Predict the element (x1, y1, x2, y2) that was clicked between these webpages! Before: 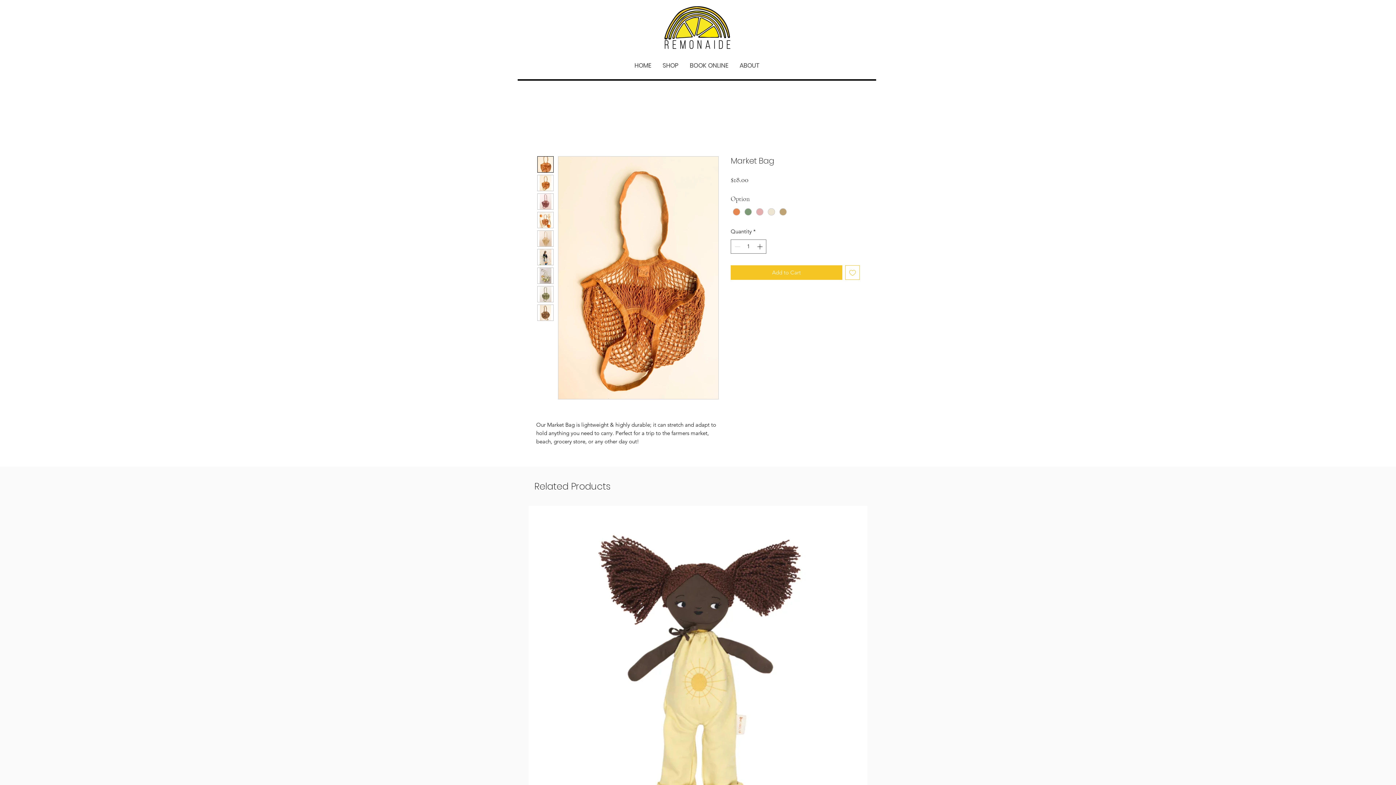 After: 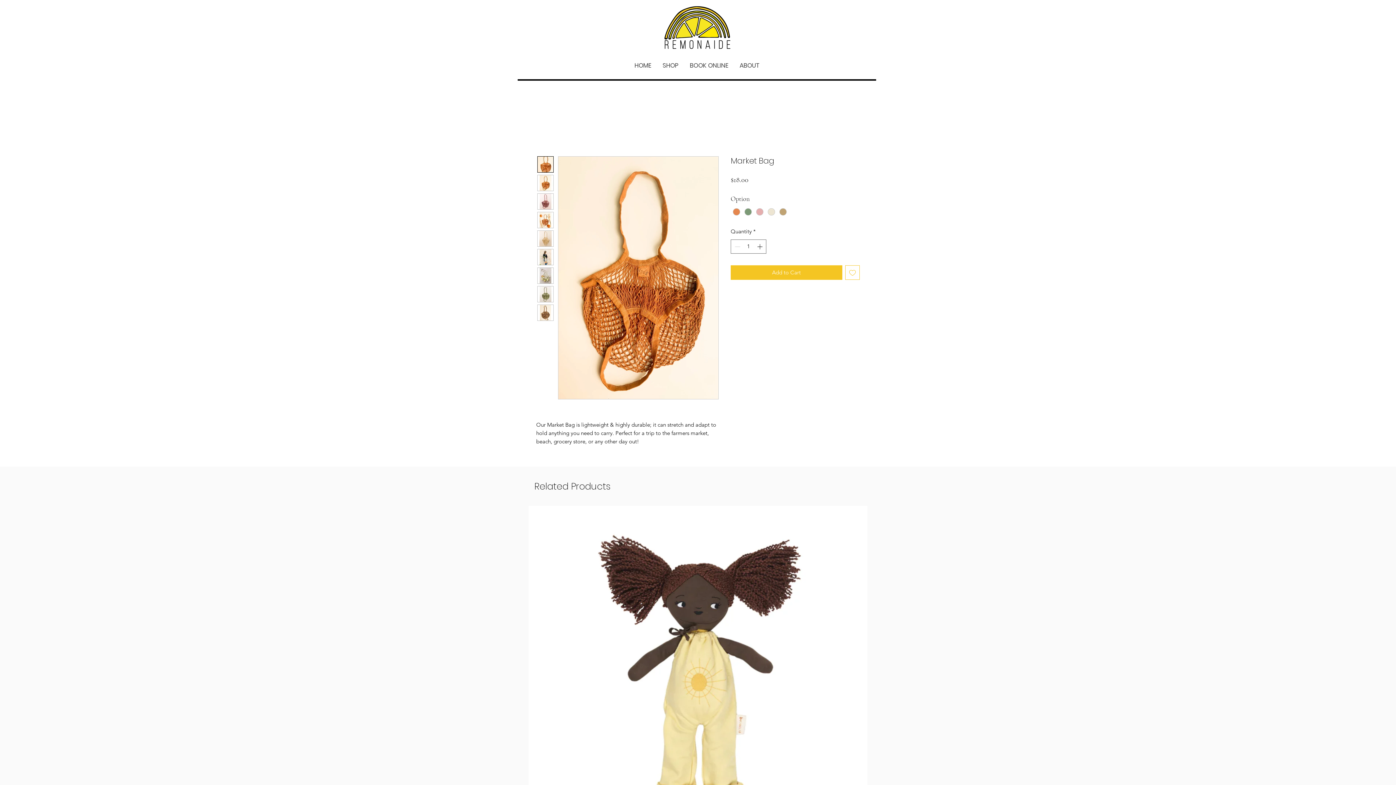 Action: bbox: (537, 174, 553, 191)